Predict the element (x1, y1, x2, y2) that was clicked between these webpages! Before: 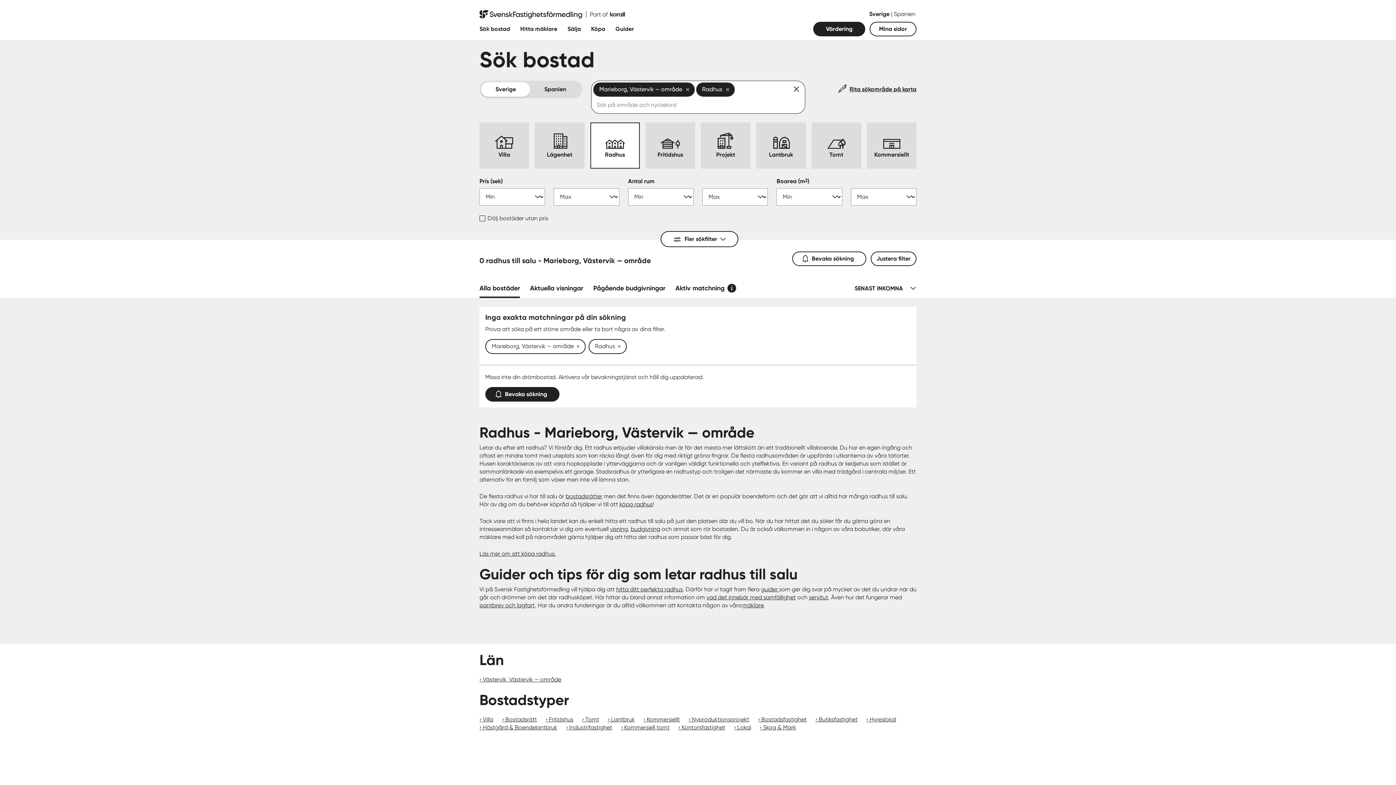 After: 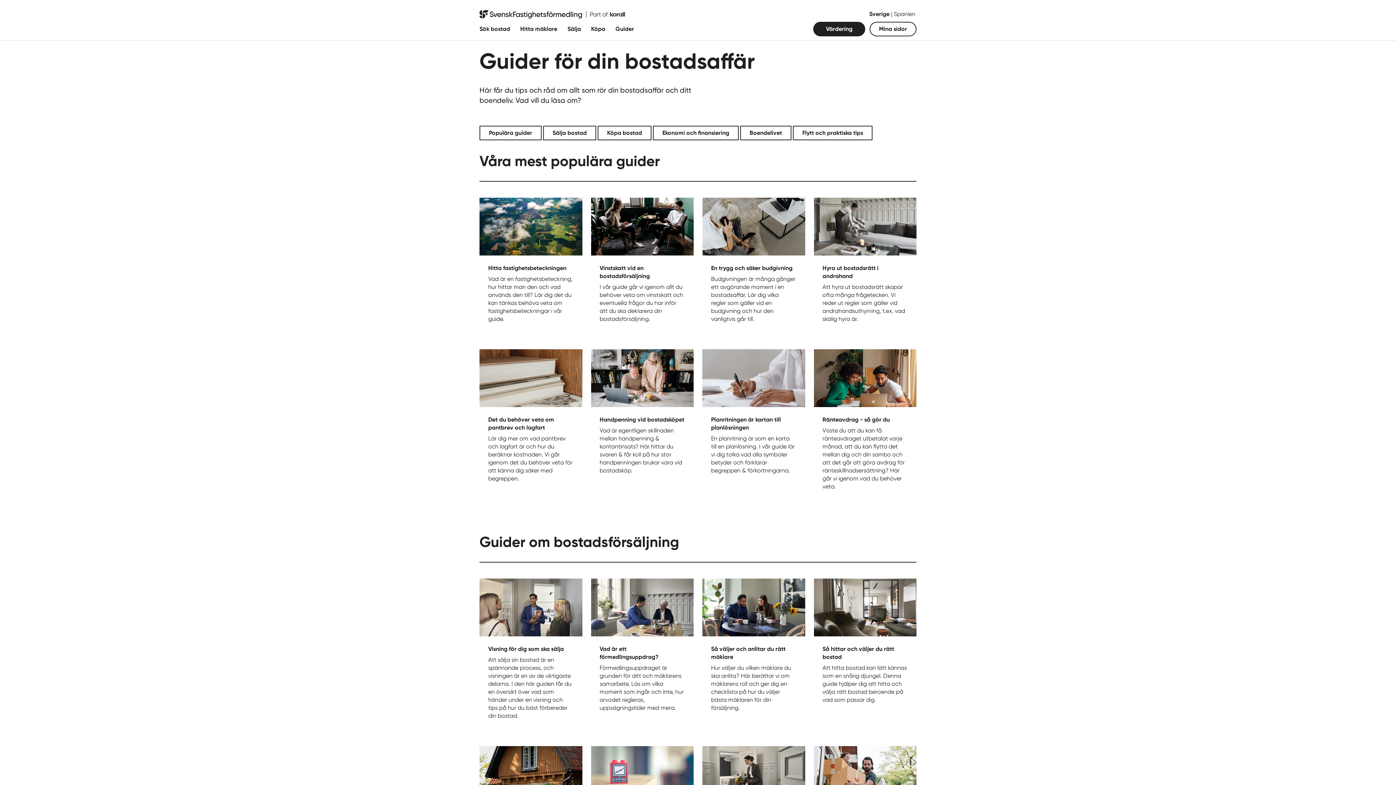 Action: label: guider  bbox: (761, 586, 779, 592)